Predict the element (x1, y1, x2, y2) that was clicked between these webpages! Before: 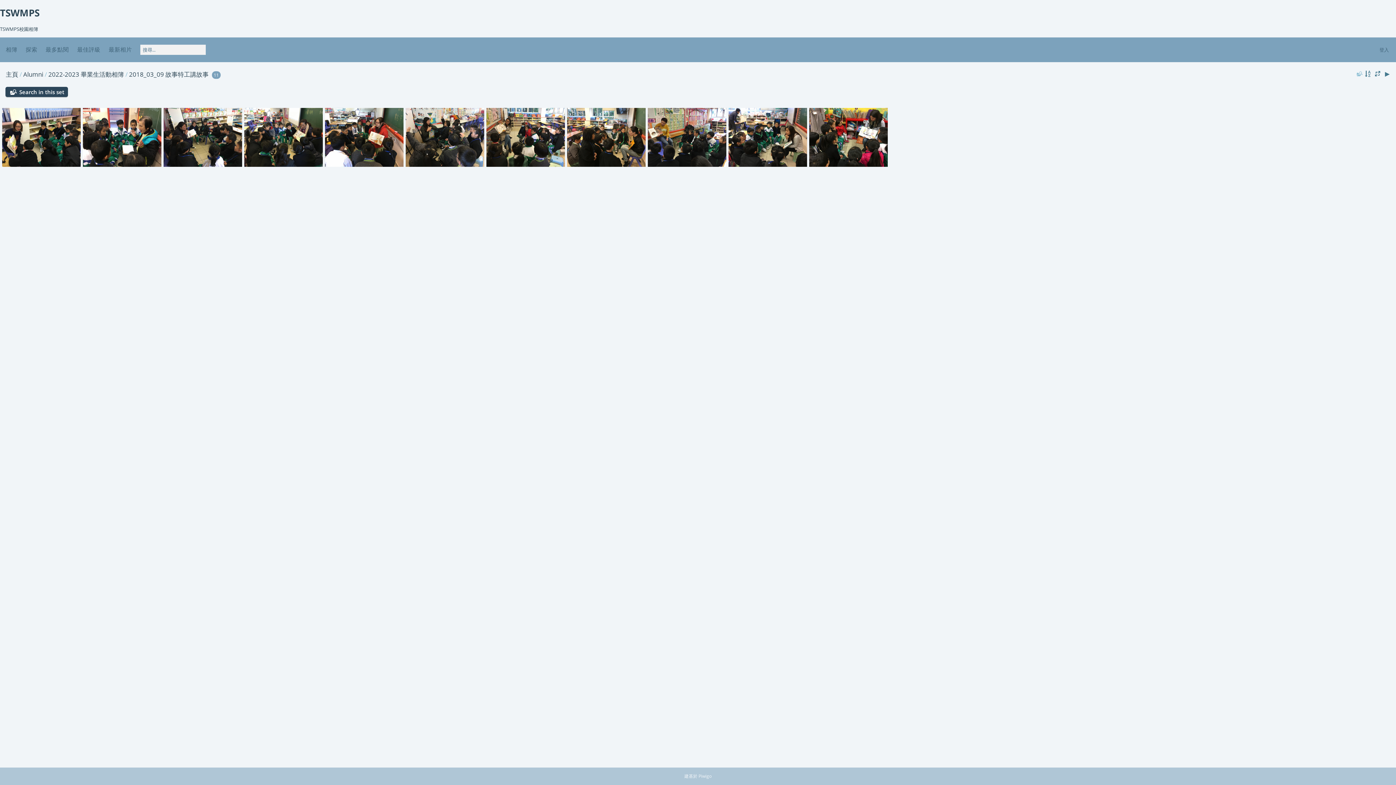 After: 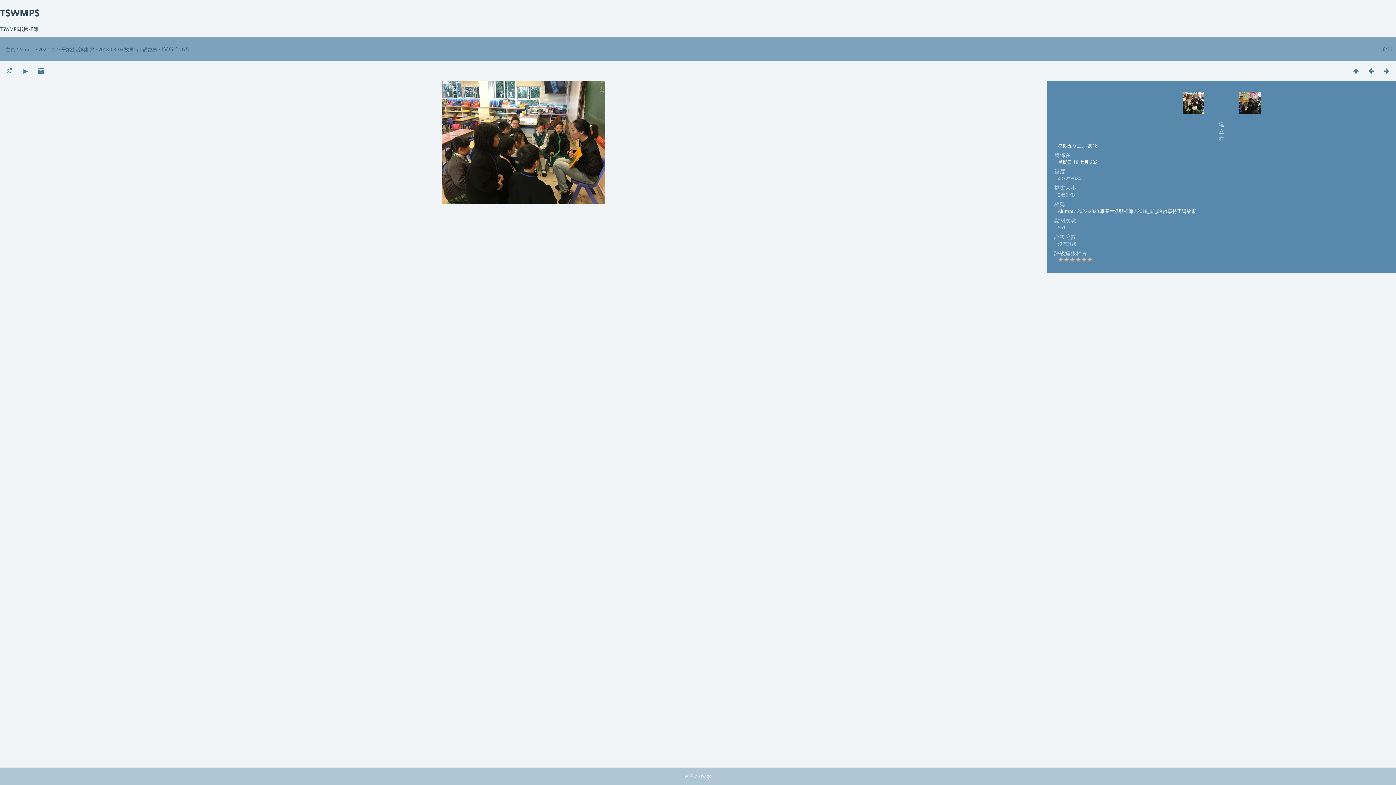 Action: bbox: (567, 107, 645, 166)